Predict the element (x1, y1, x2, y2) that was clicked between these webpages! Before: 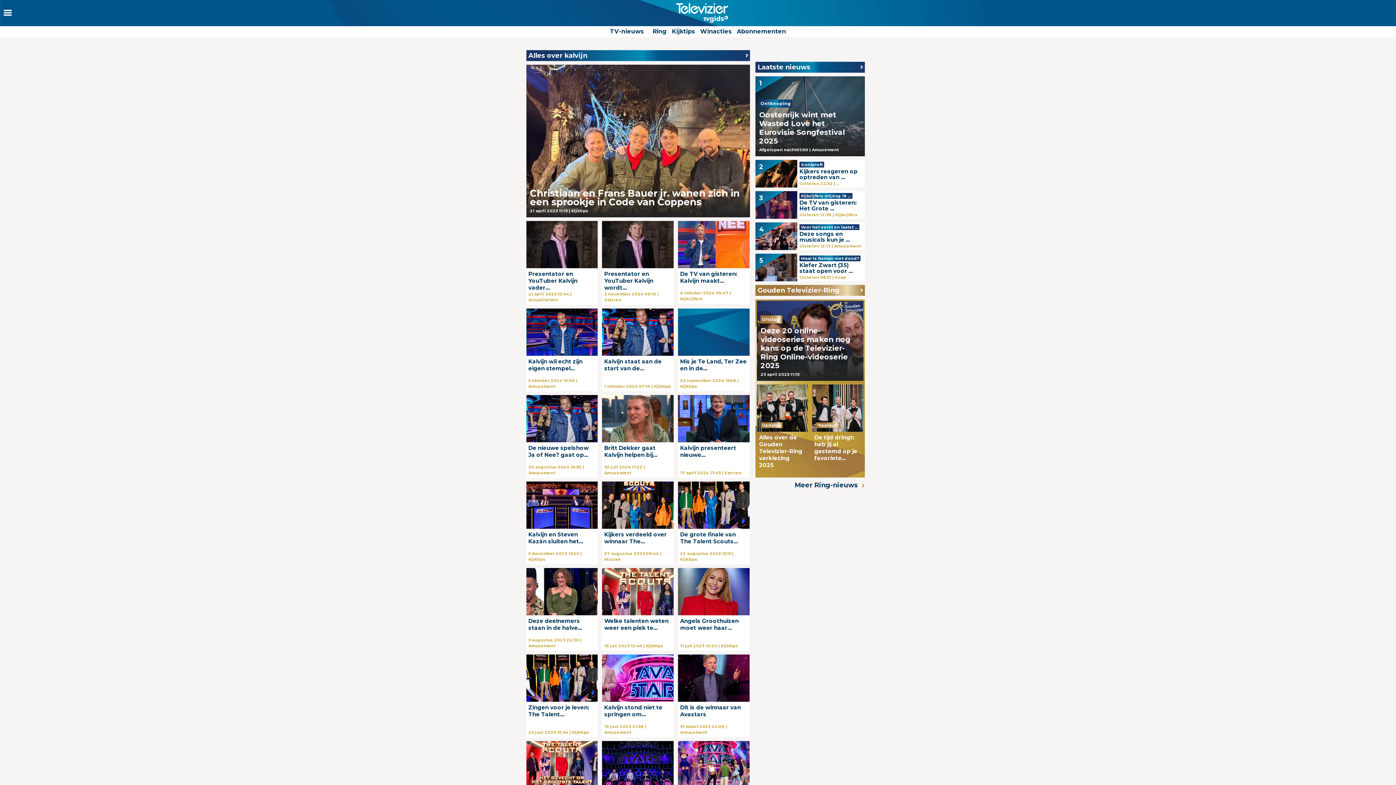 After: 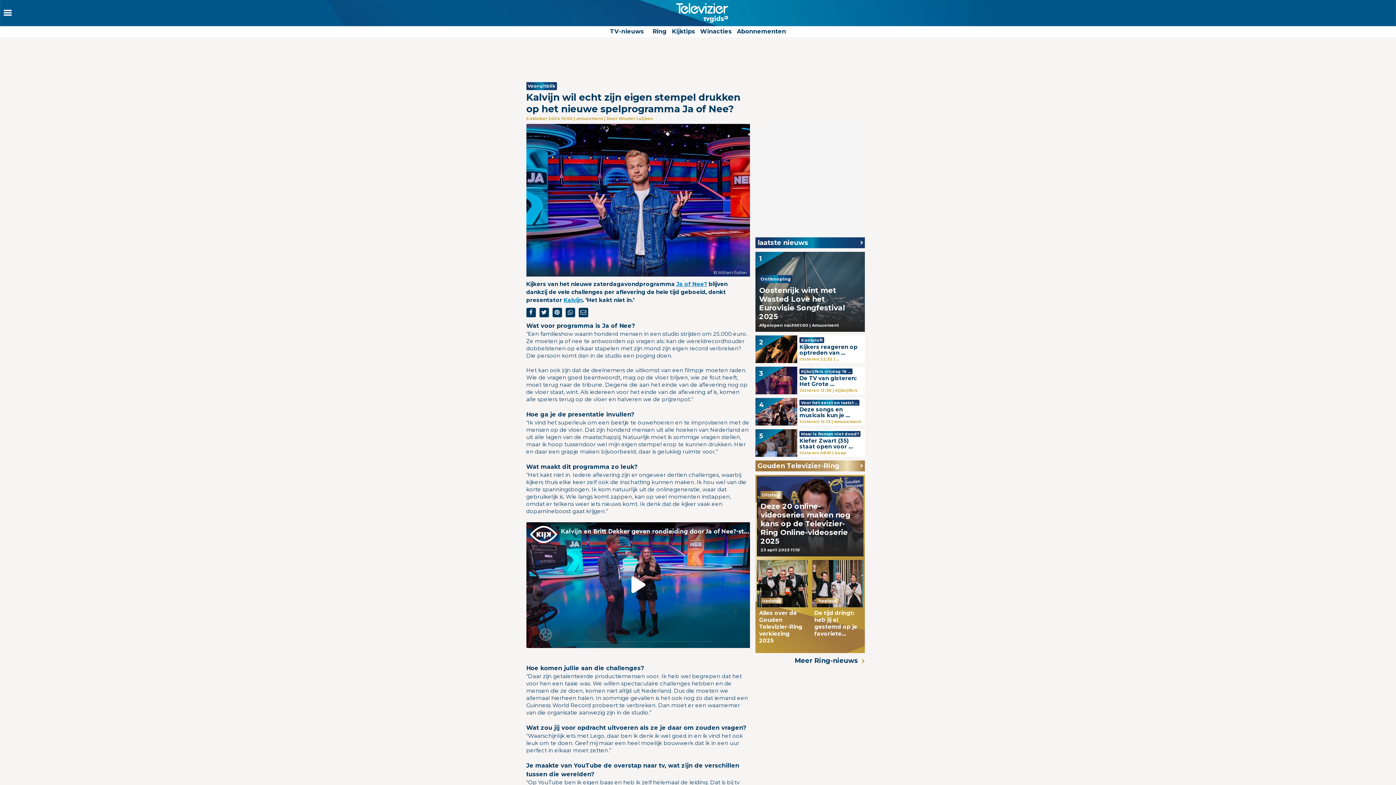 Action: label: Kalvijn wil echt zijn eigen stempel...

5 oktober 2024 10:00 | Amusement bbox: (526, 308, 597, 391)